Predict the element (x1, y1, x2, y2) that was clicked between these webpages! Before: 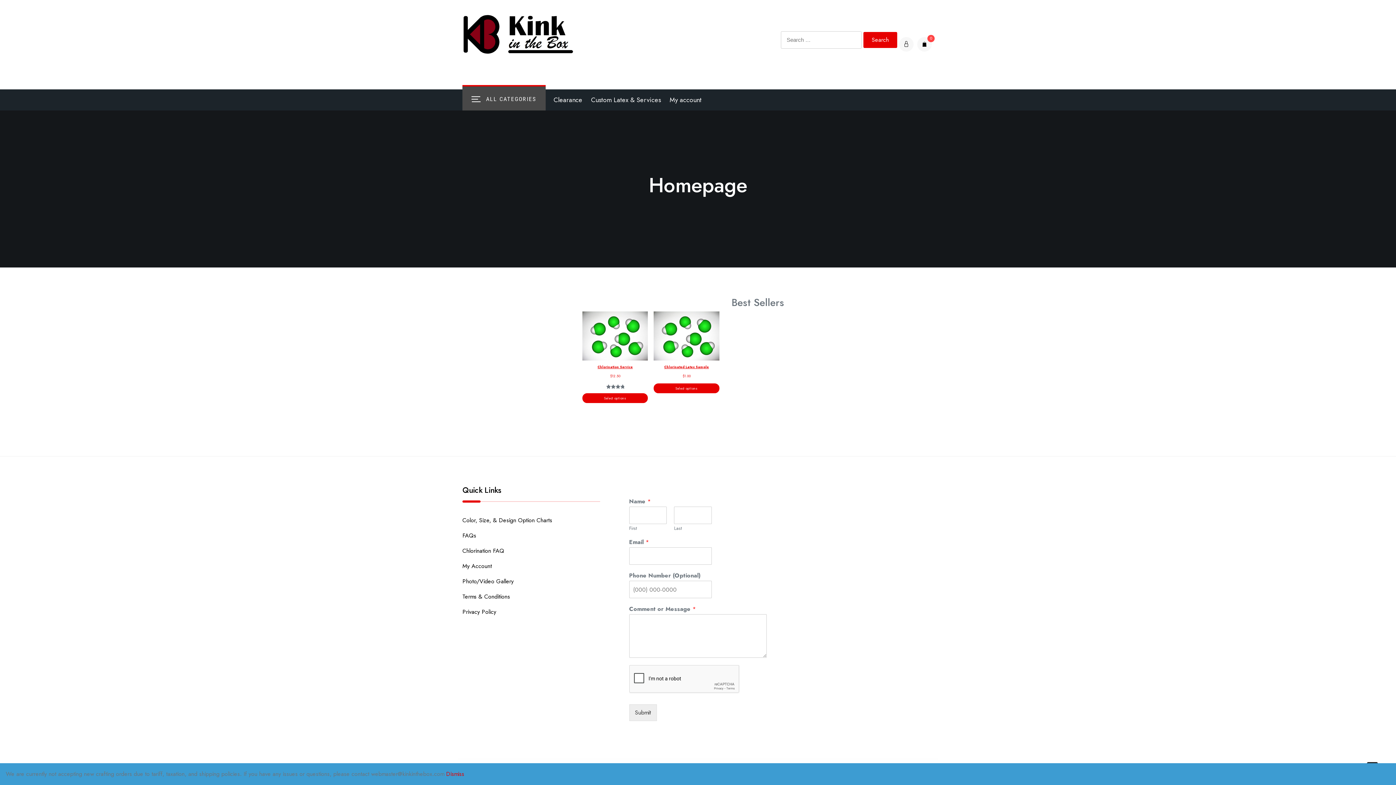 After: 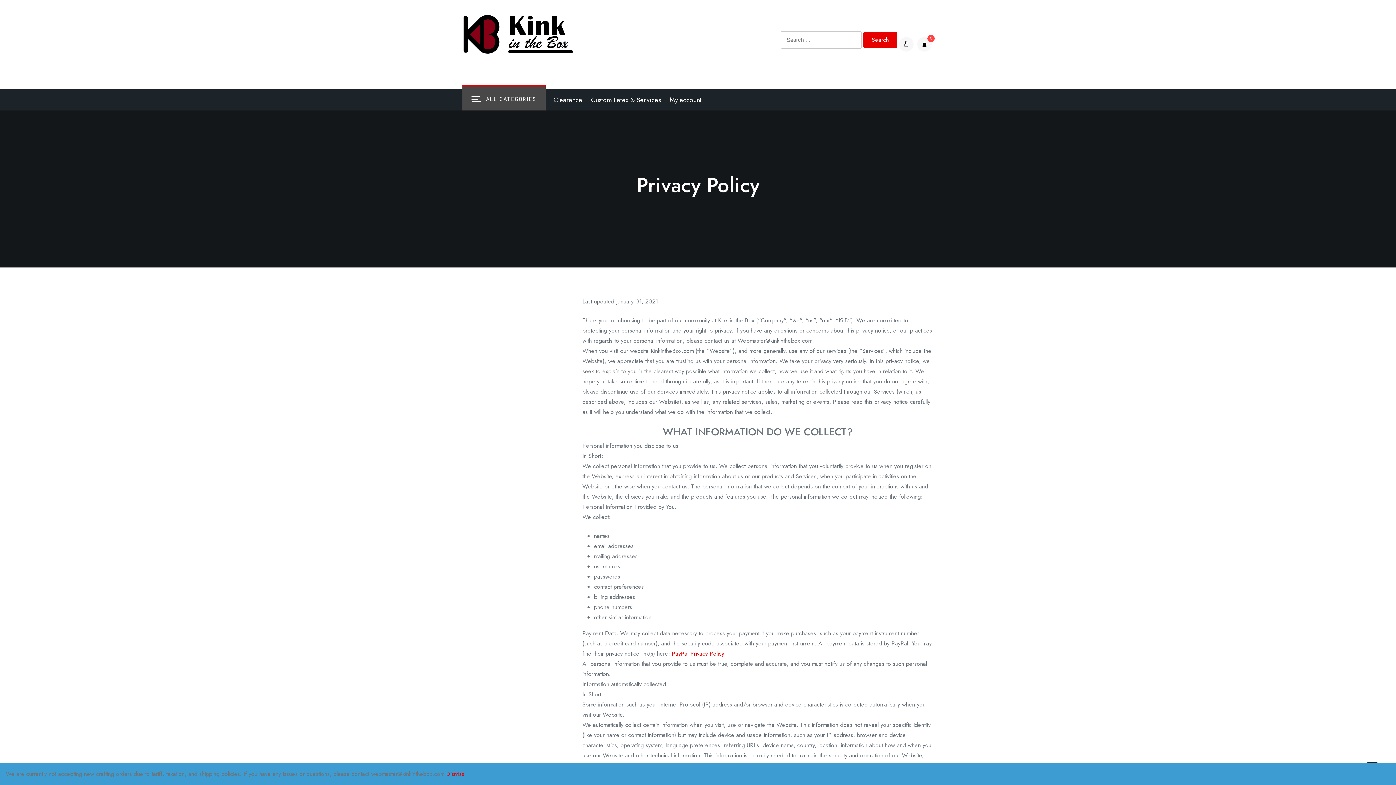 Action: bbox: (462, 608, 496, 616) label: Privacy Policy